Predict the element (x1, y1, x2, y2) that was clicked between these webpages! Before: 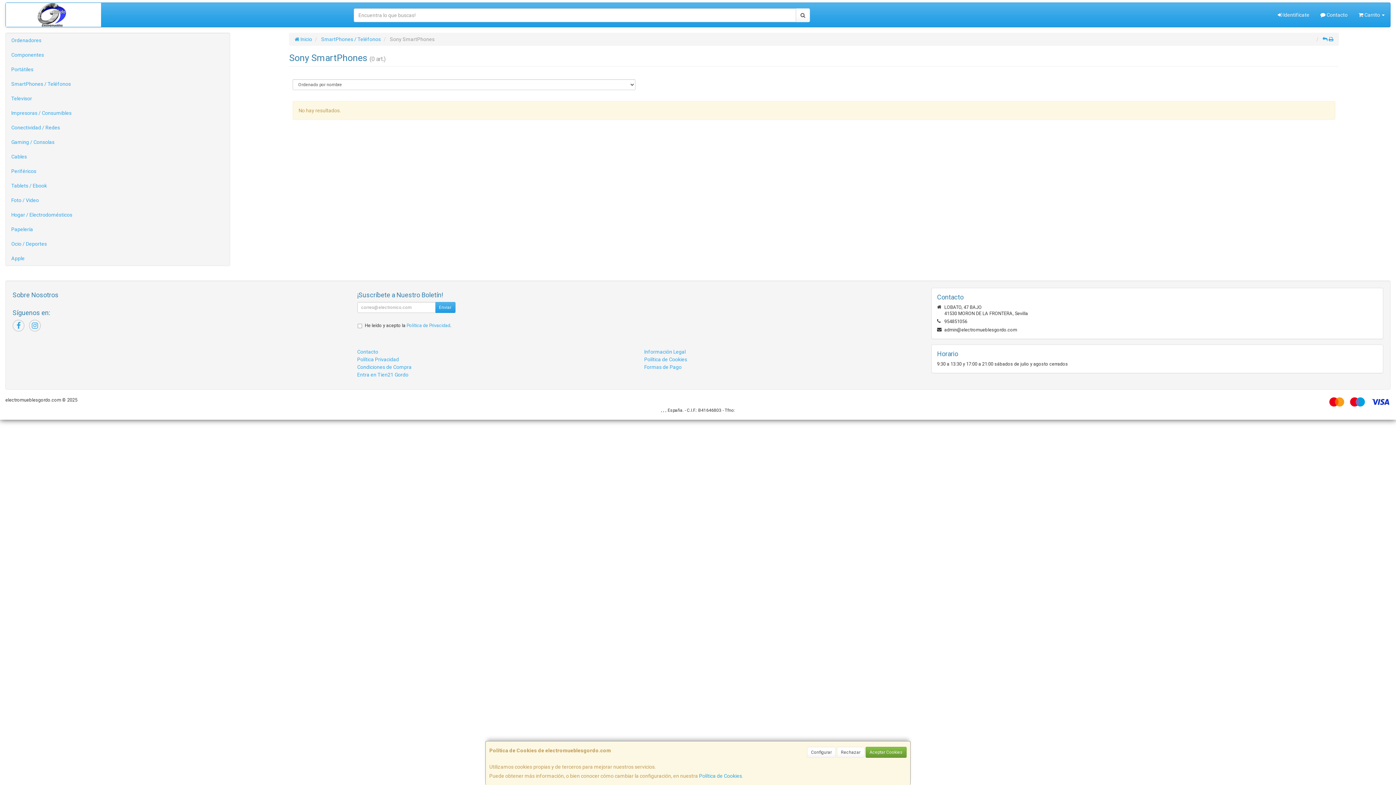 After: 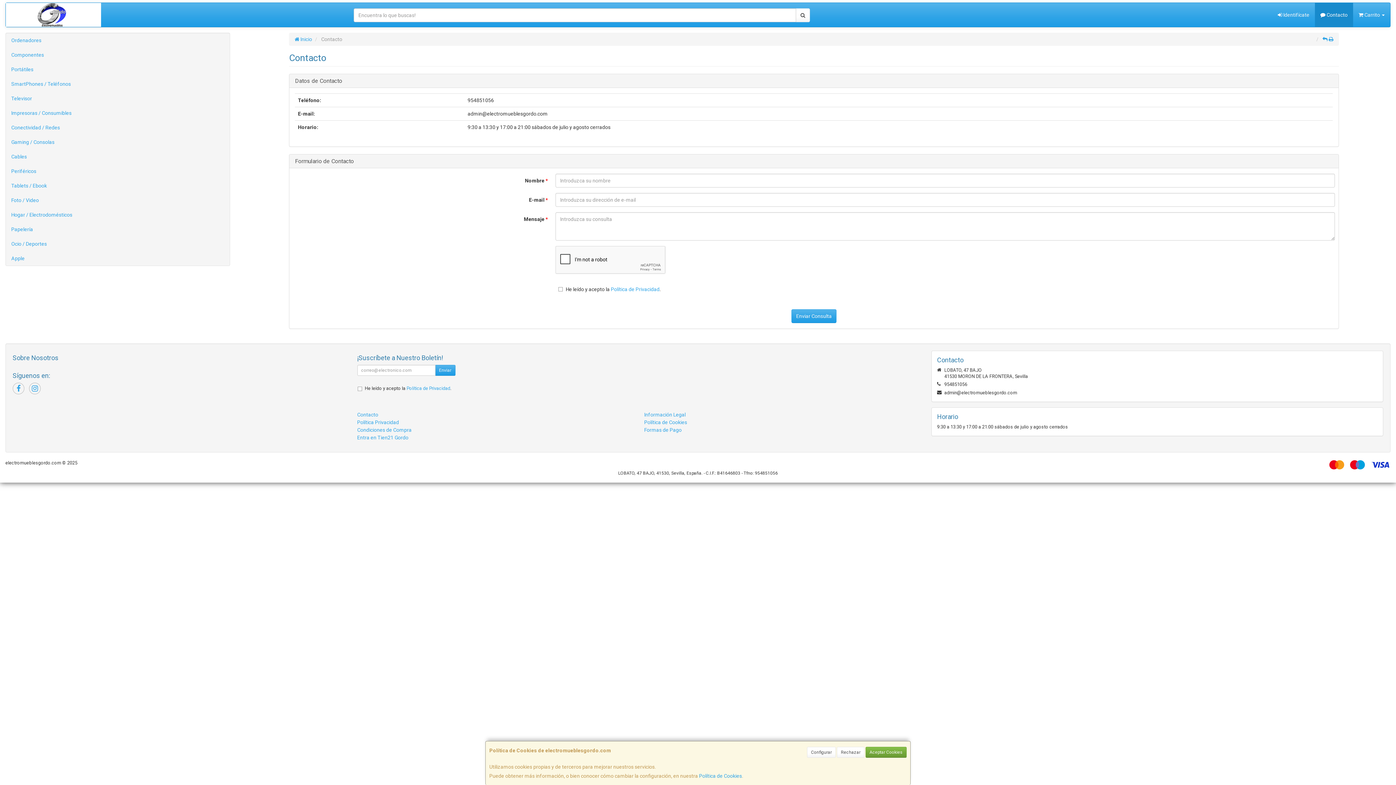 Action: bbox: (937, 293, 1377, 300) label: Contacto